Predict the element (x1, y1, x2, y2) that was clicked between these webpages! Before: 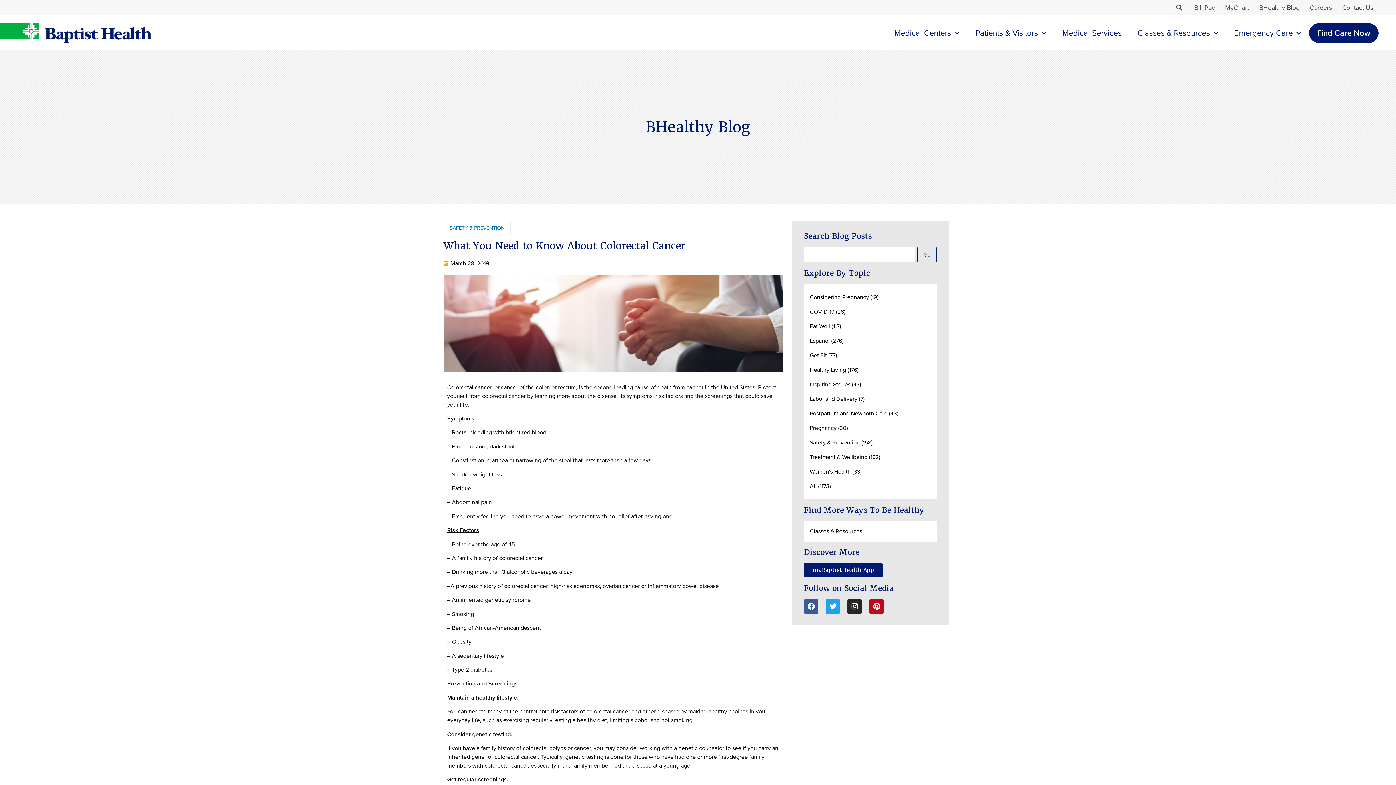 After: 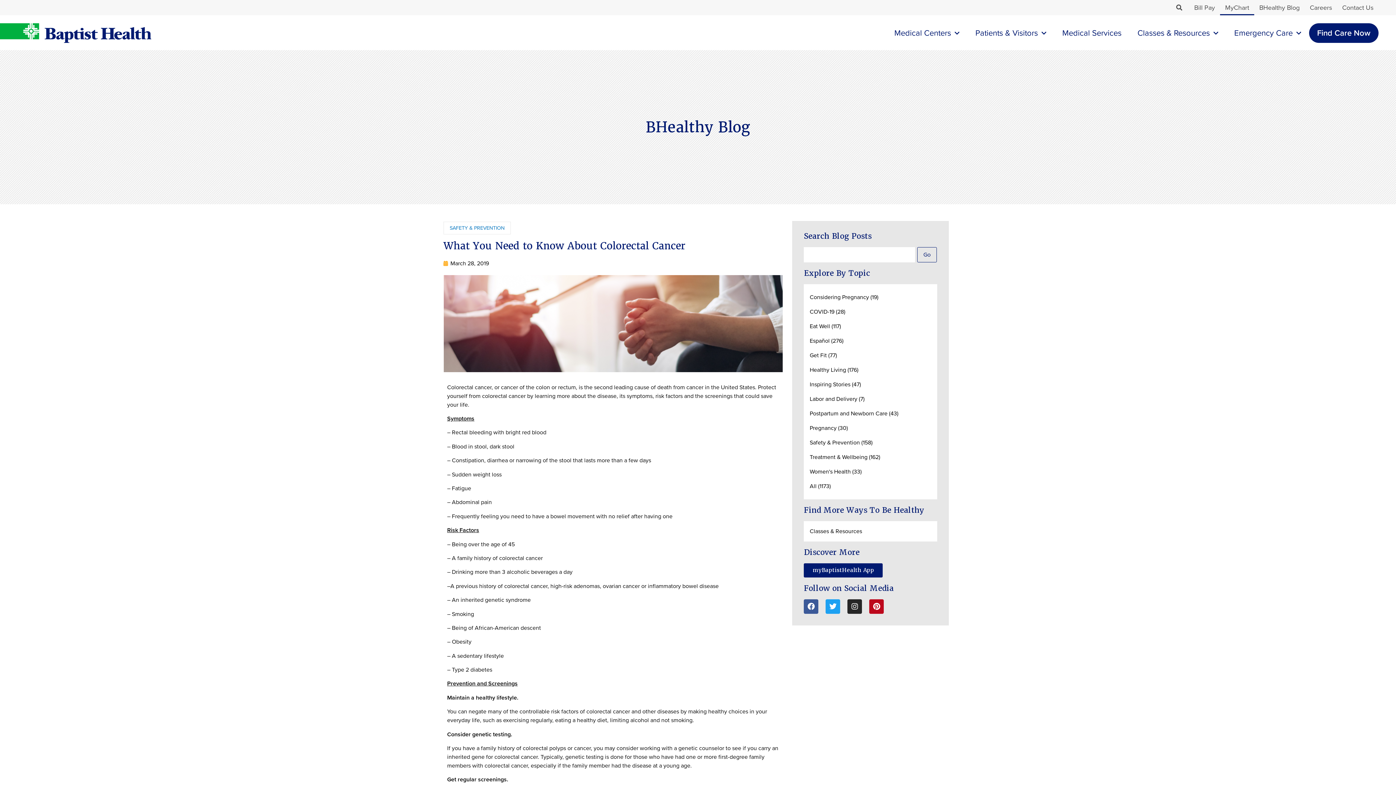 Action: bbox: (1220, 0, 1254, 15) label: MyChart